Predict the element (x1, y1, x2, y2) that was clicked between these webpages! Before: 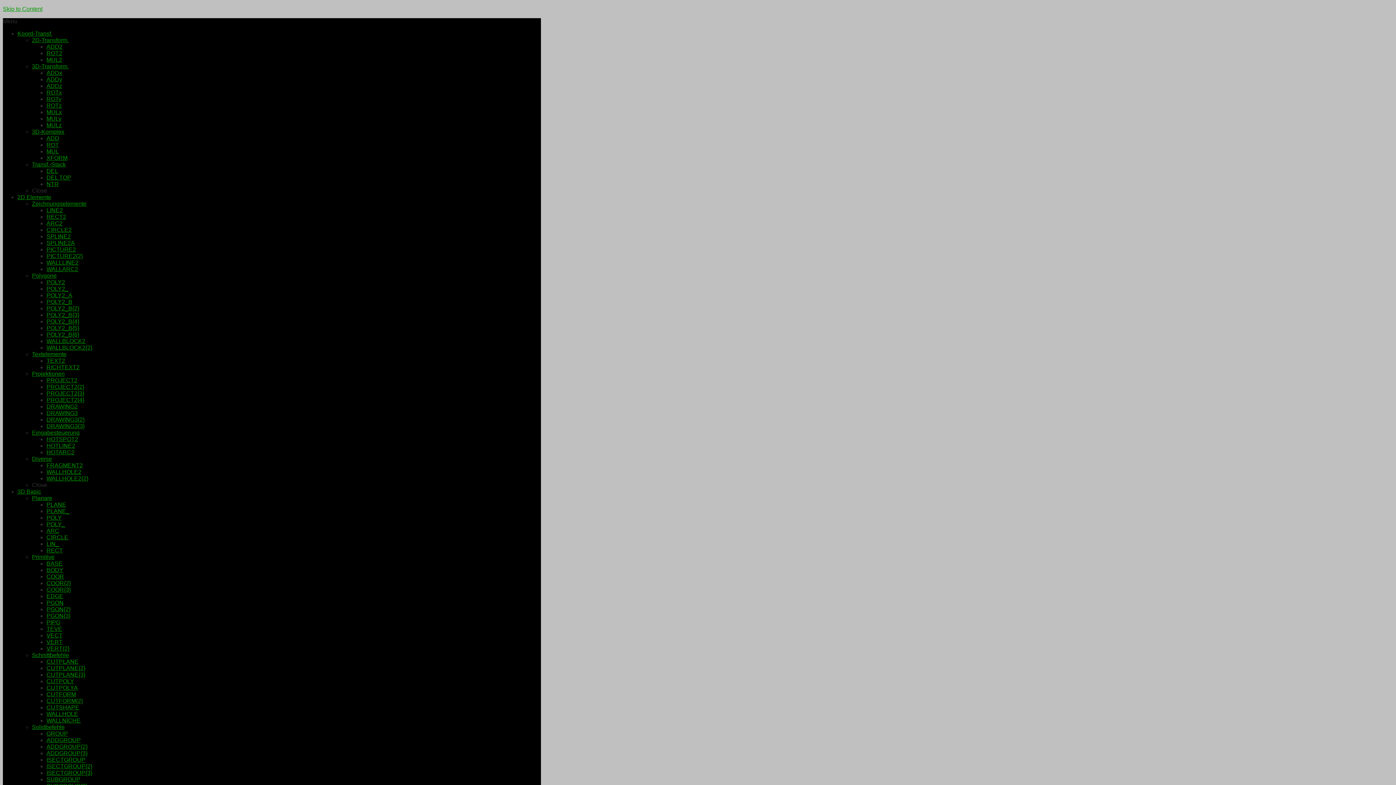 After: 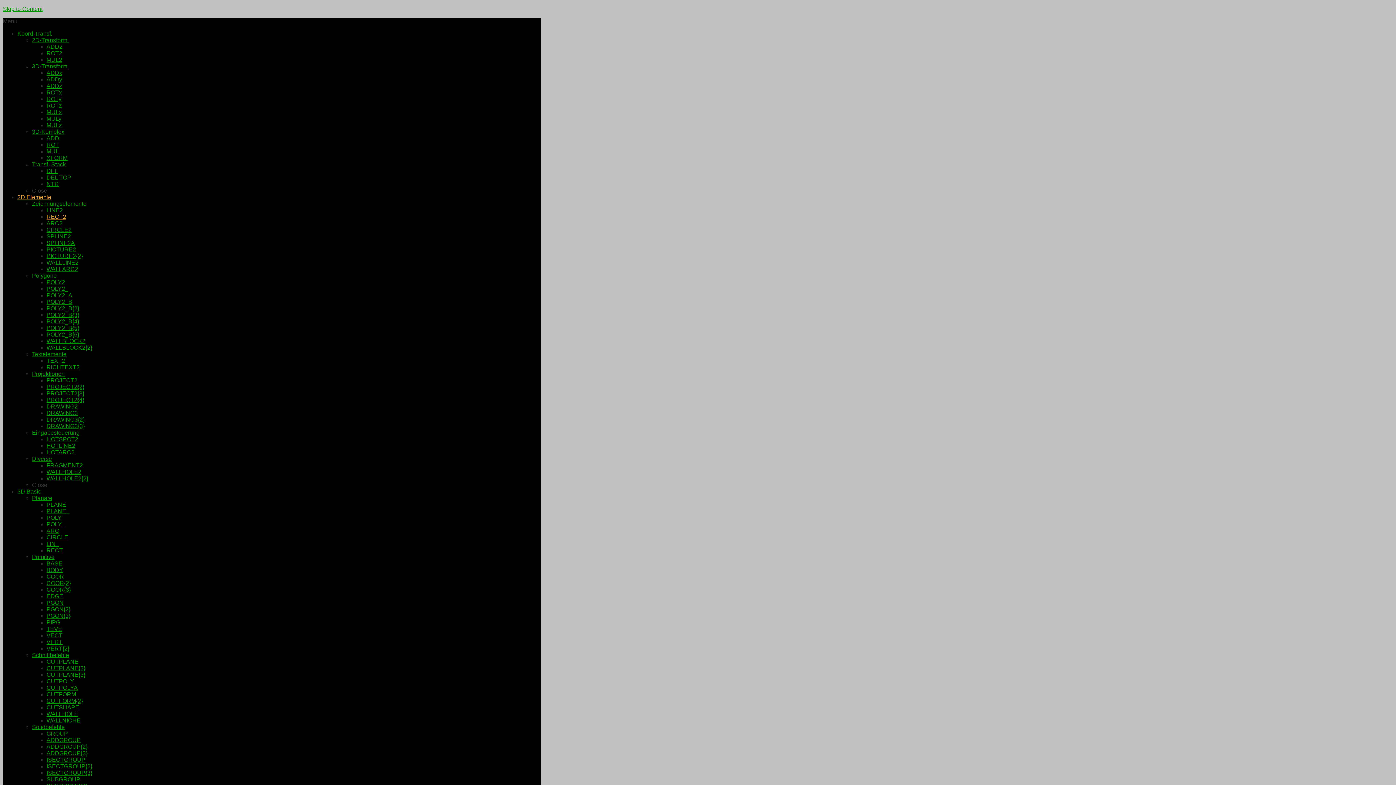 Action: label: RECT2 bbox: (46, 213, 66, 220)